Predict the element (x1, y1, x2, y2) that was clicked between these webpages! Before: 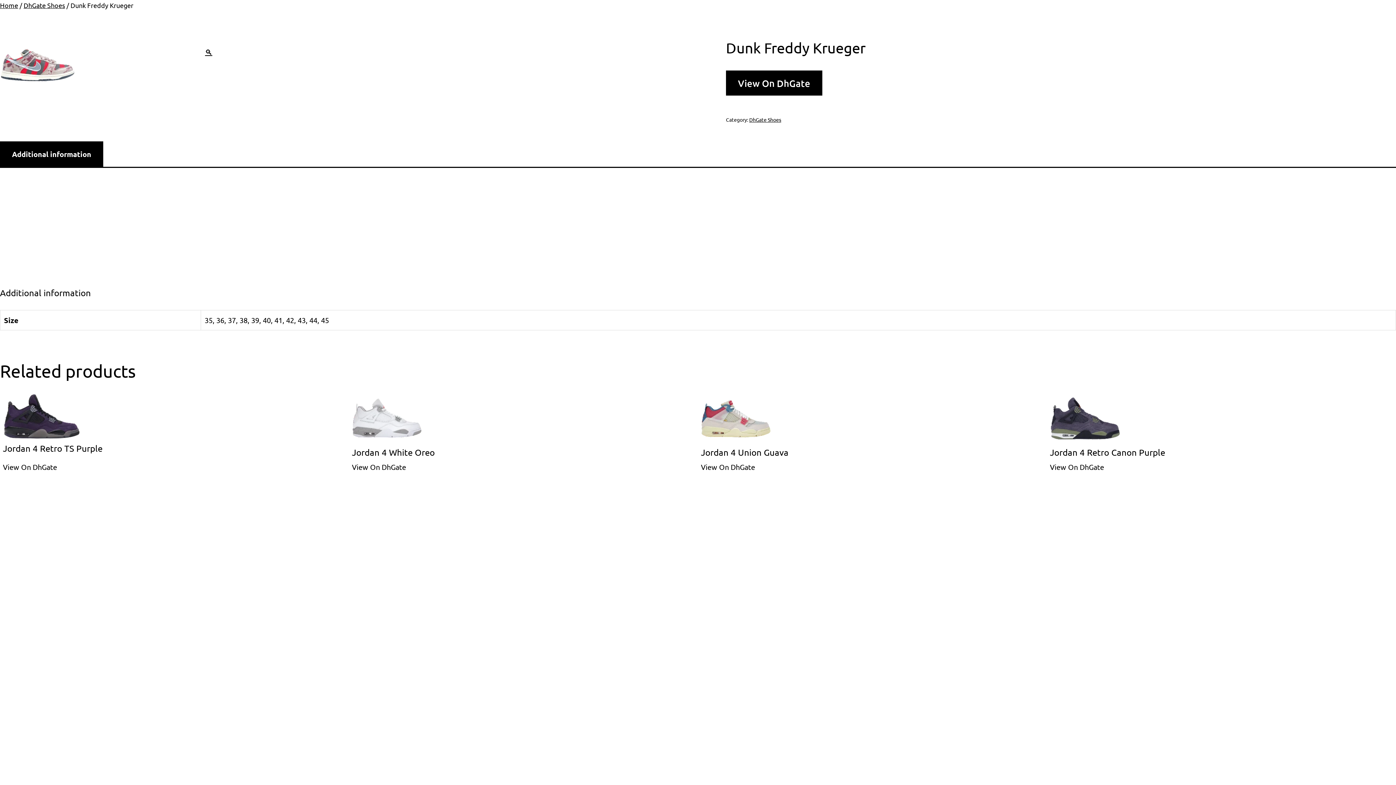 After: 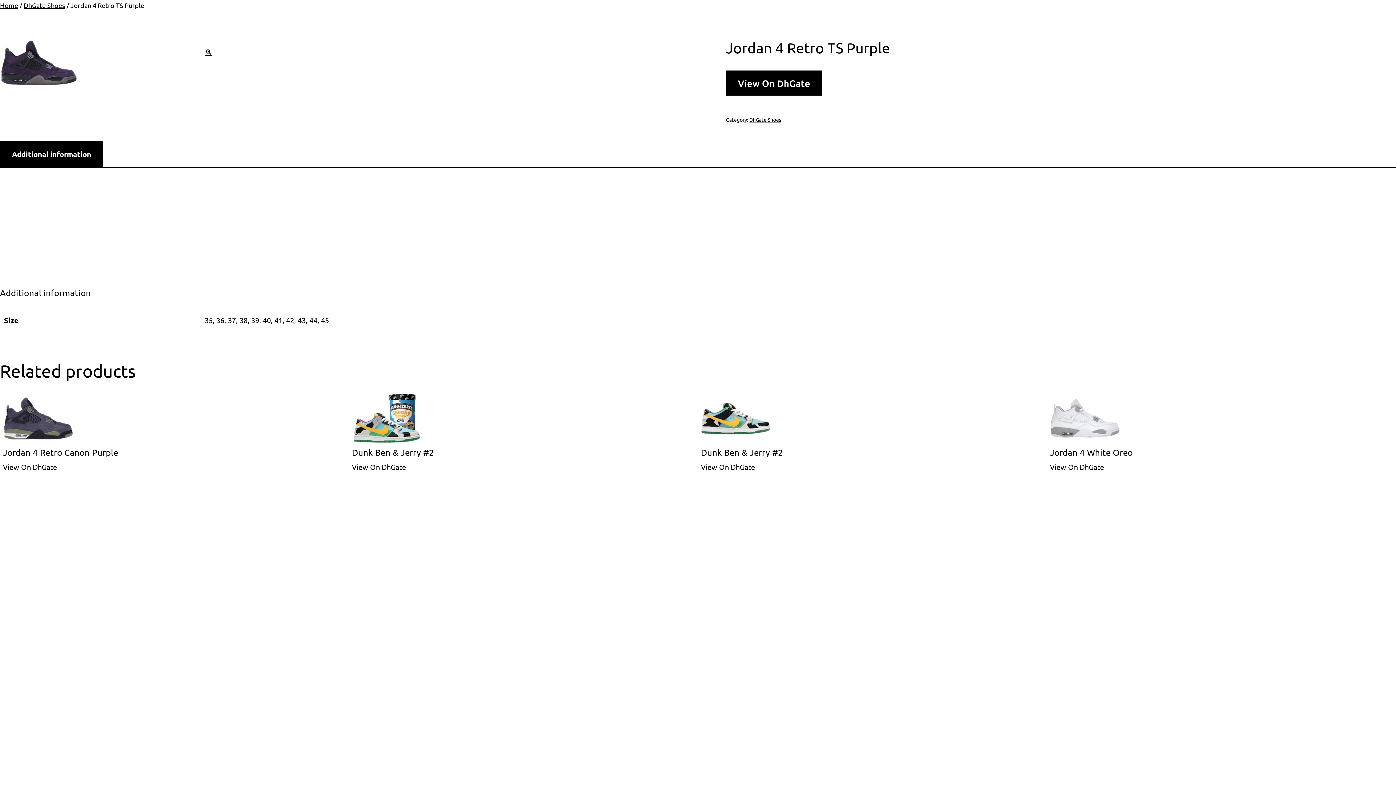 Action: label: Jordan 4 Retro TS Purple bbox: (2, 393, 102, 457)